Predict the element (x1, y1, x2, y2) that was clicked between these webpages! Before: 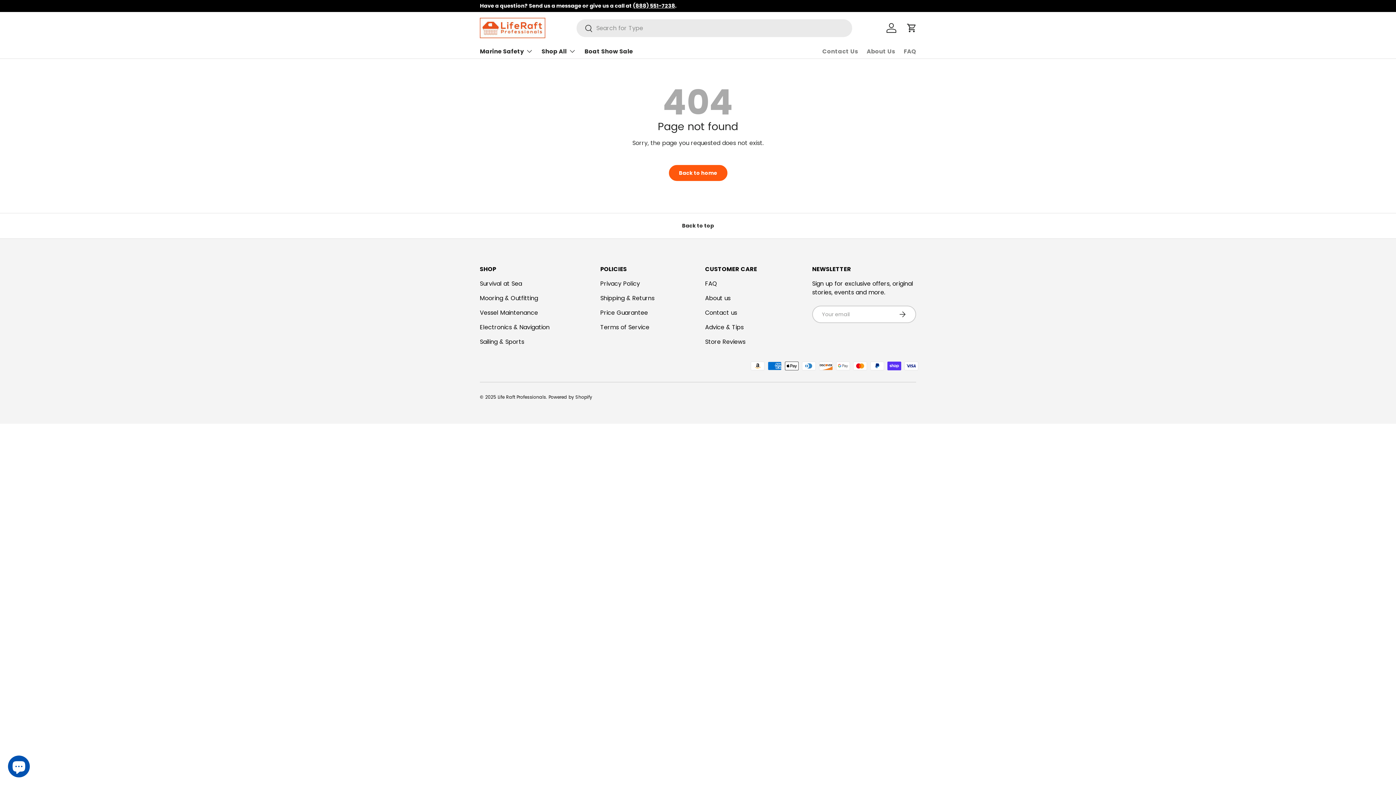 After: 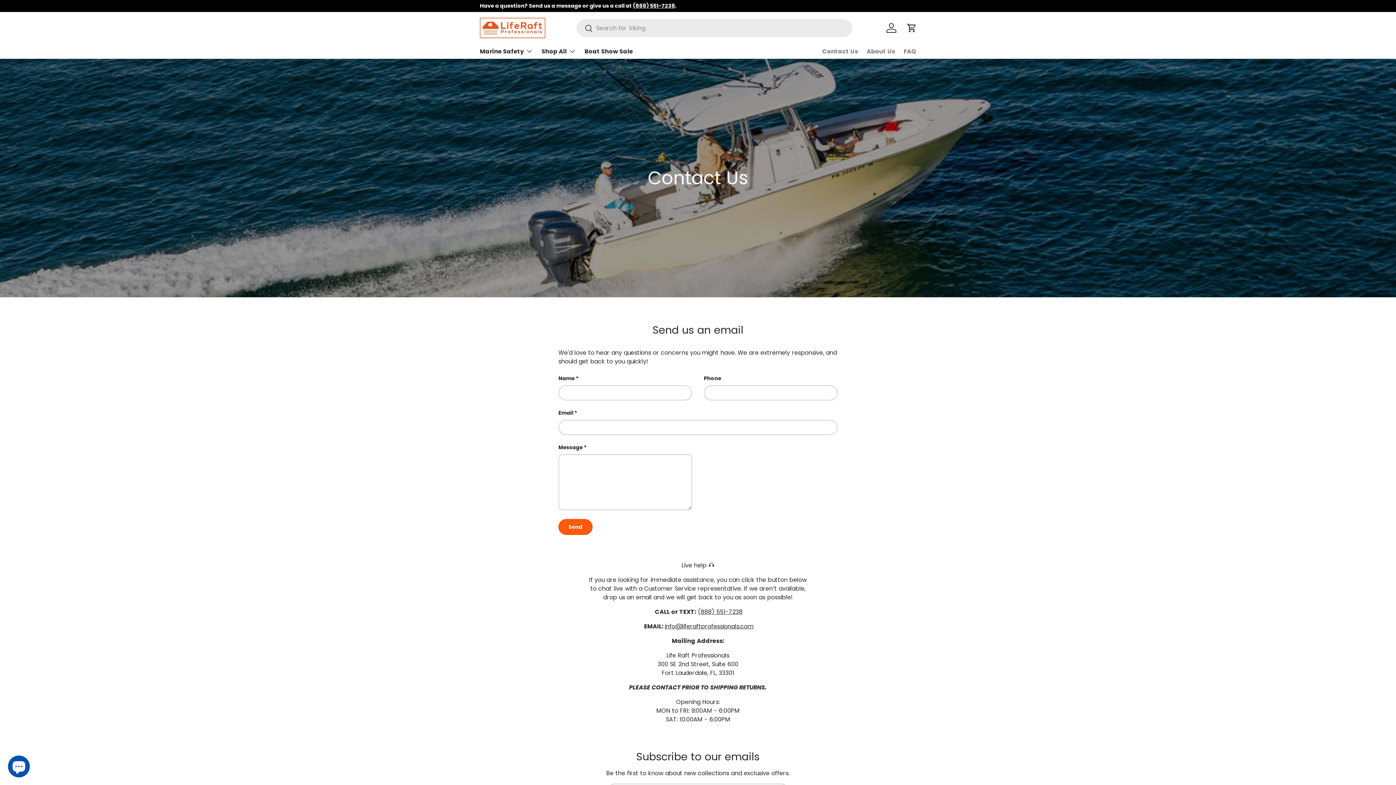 Action: label: Contact us bbox: (705, 308, 737, 316)